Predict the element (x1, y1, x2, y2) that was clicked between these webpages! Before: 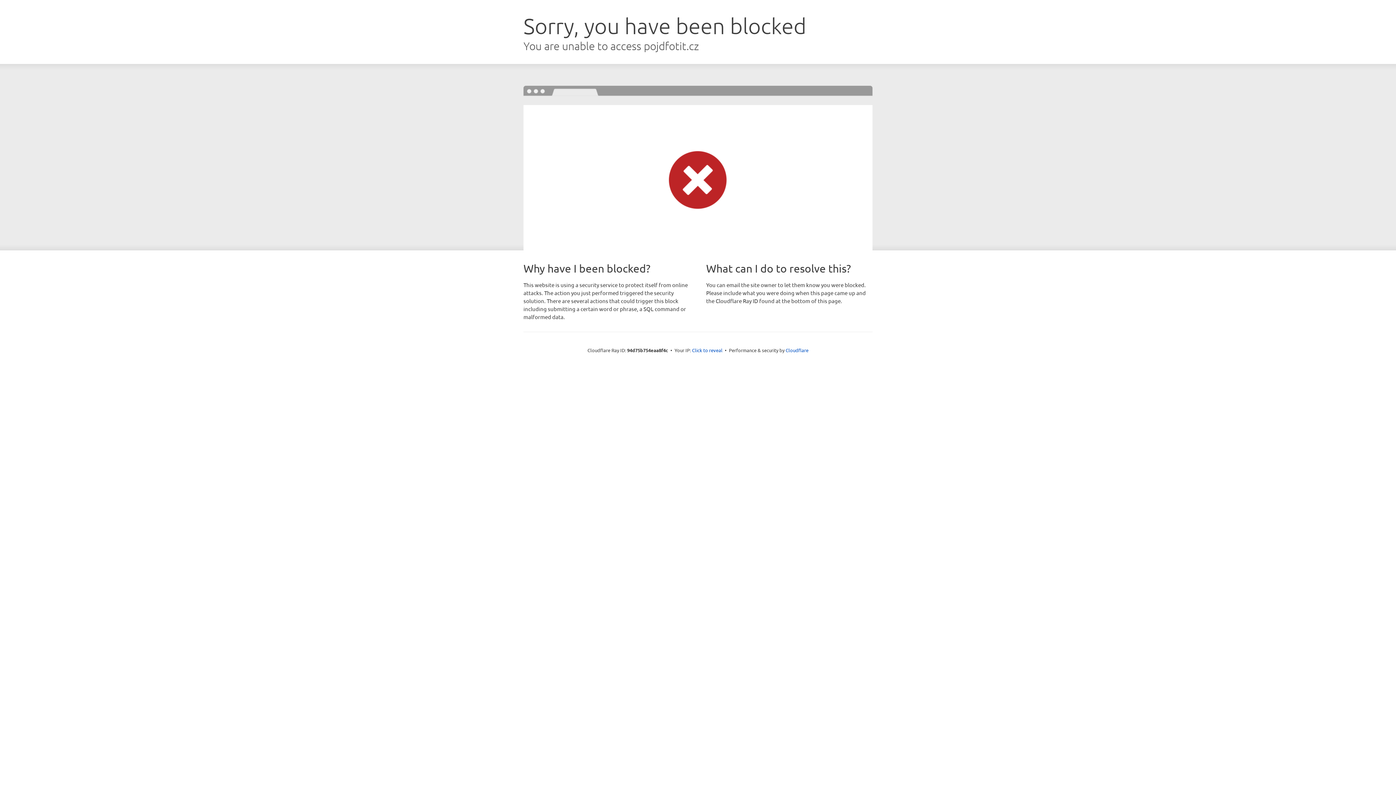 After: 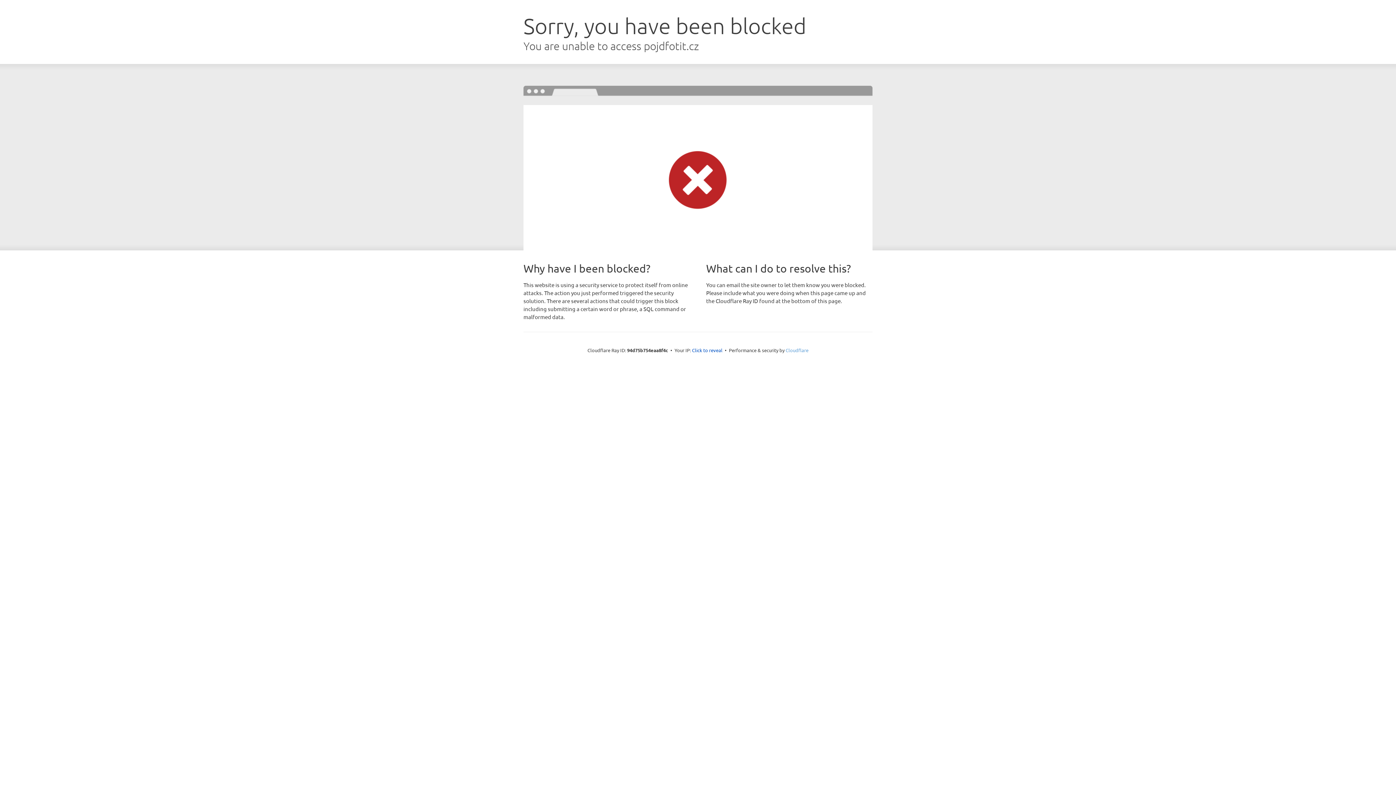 Action: bbox: (785, 347, 808, 353) label: Cloudflare